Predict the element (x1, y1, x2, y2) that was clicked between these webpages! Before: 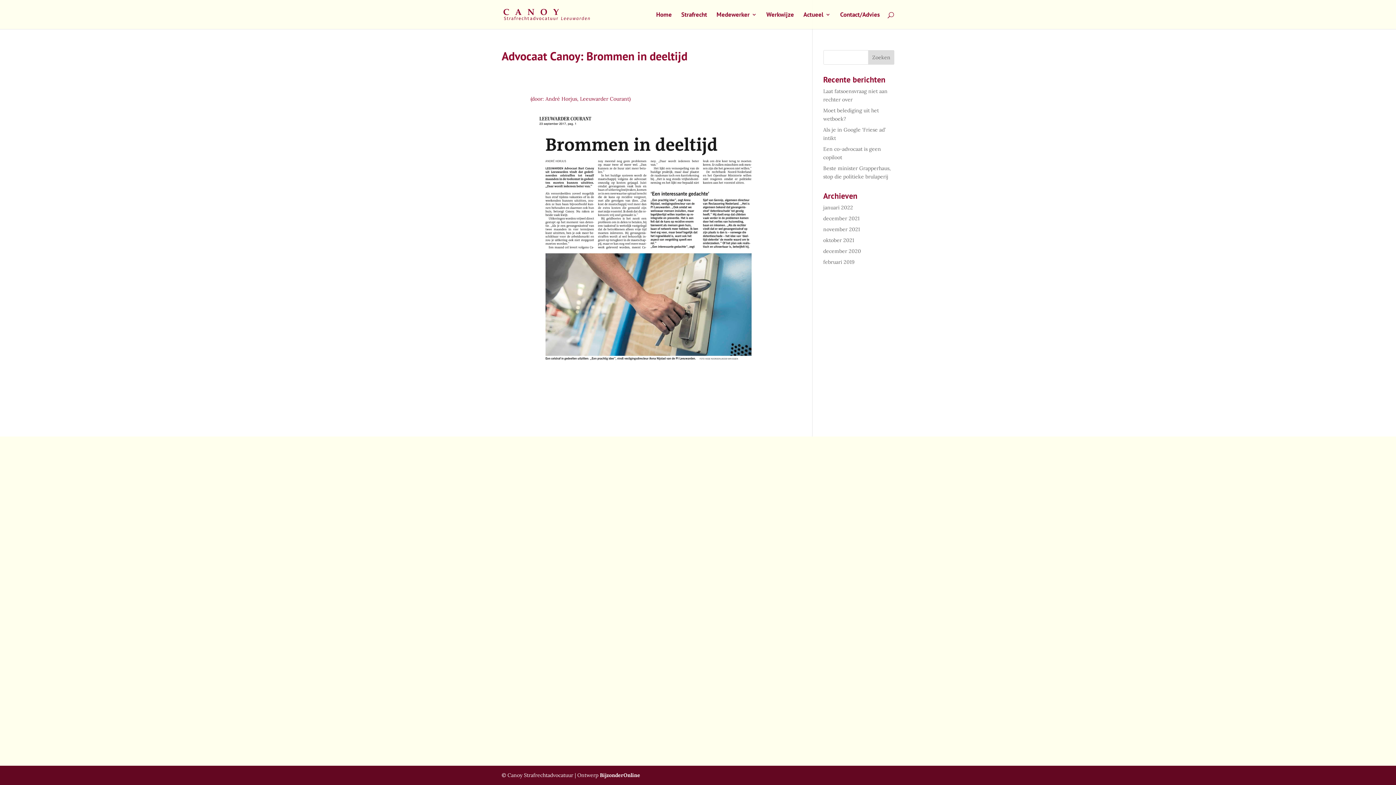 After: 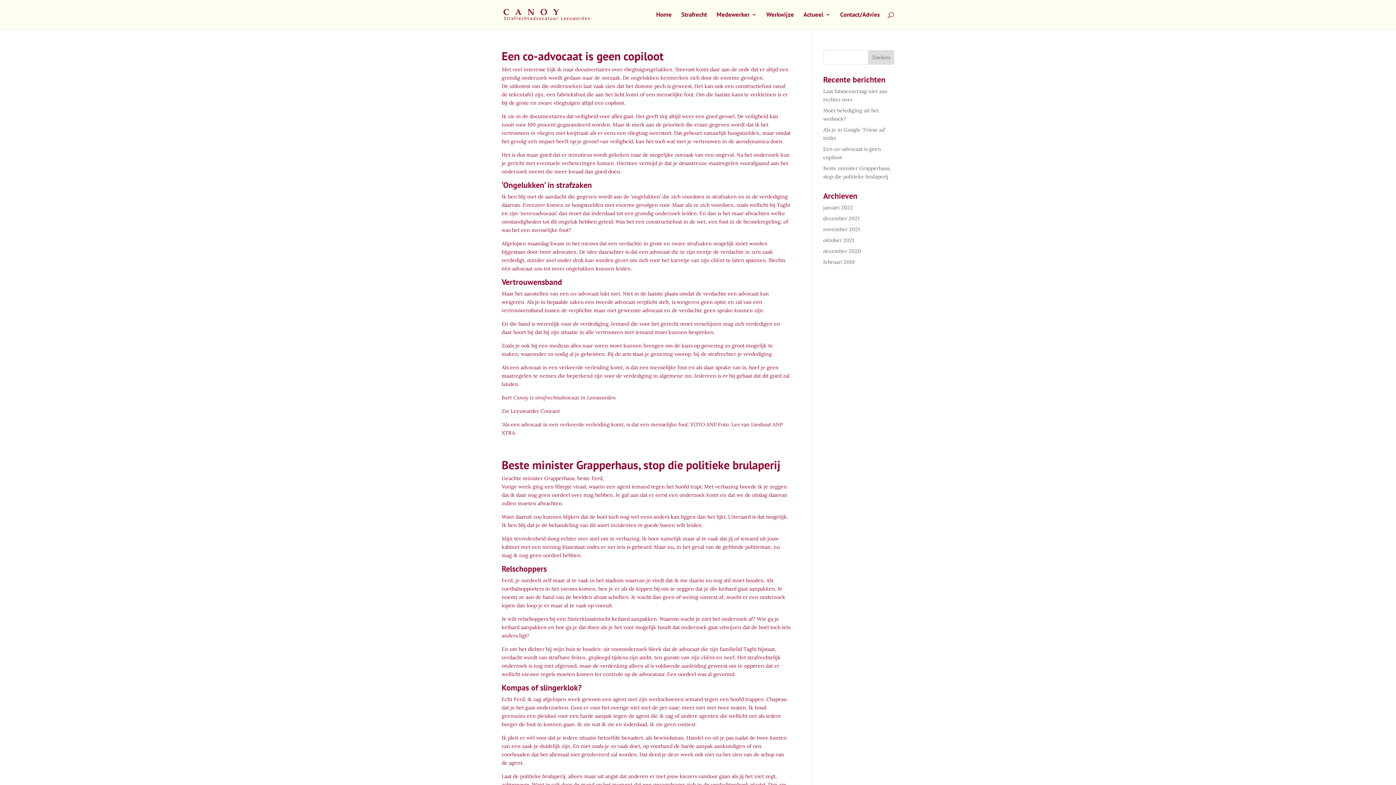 Action: bbox: (823, 226, 860, 232) label: november 2021